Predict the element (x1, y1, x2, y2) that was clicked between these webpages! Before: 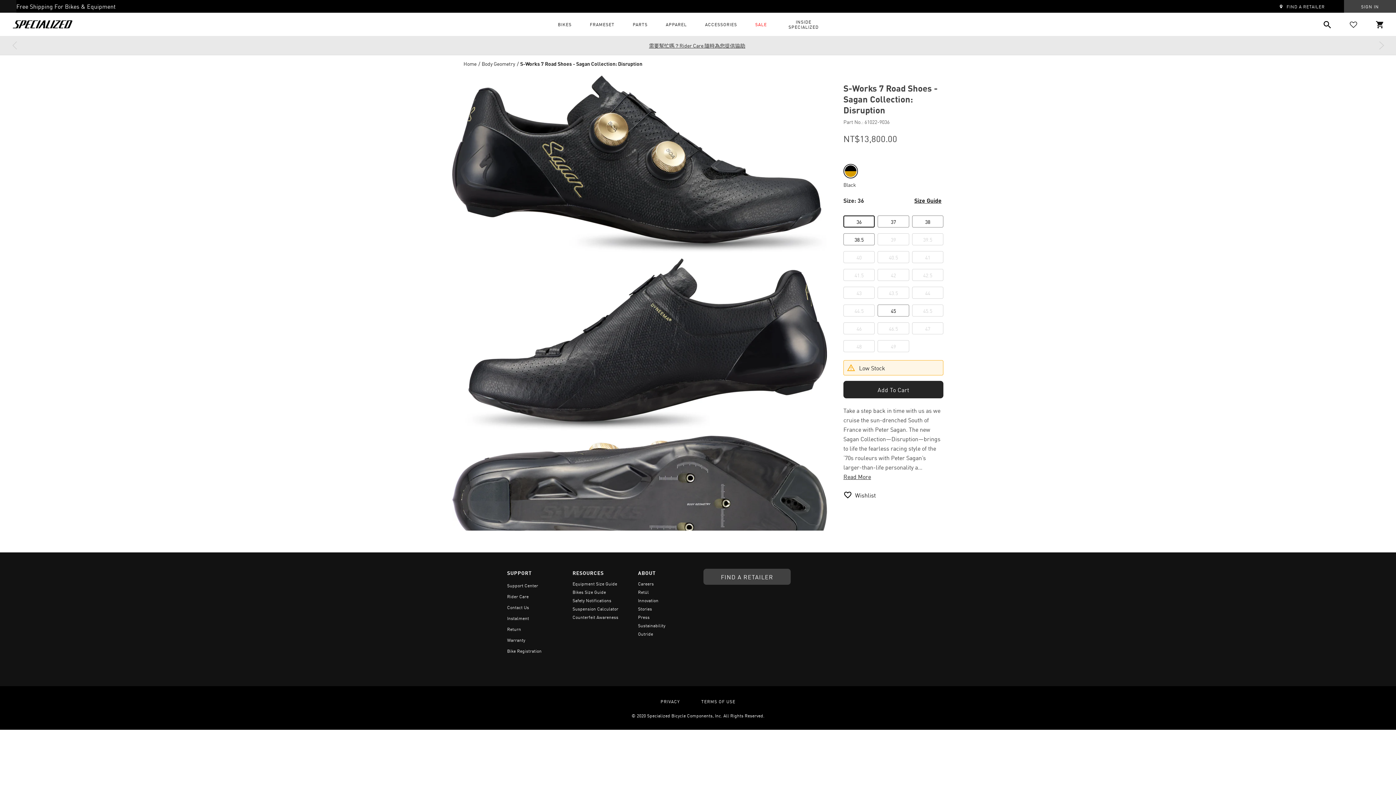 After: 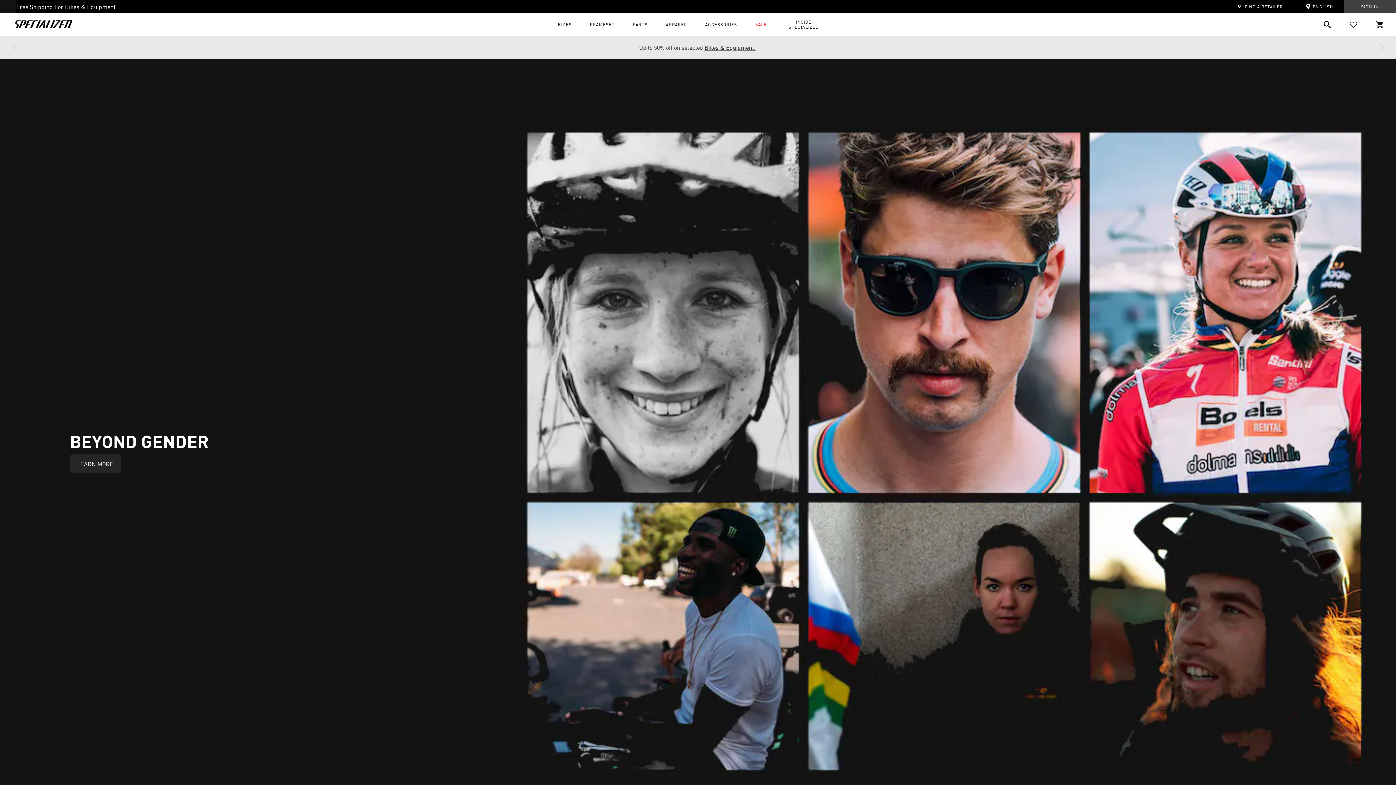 Action: bbox: (638, 597, 658, 603) label: Innovation